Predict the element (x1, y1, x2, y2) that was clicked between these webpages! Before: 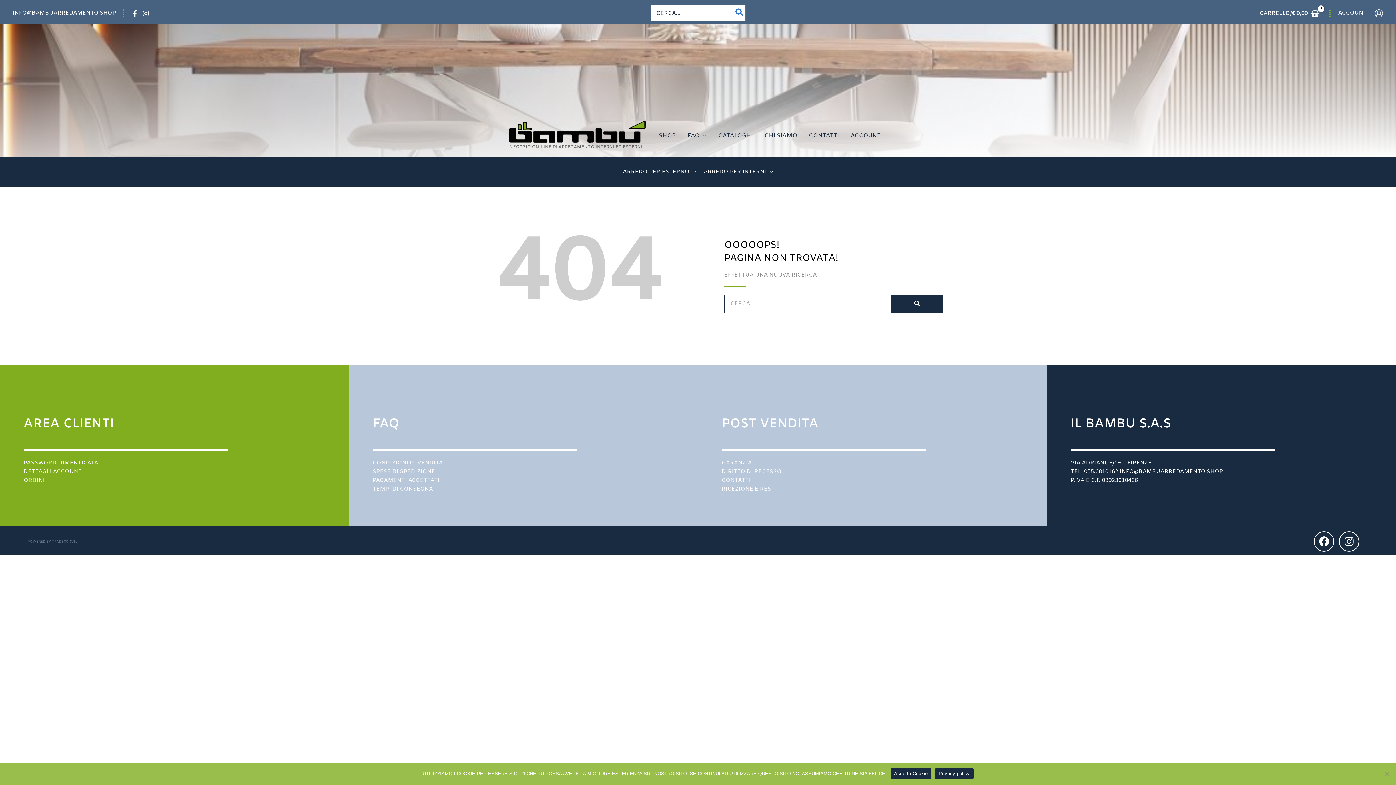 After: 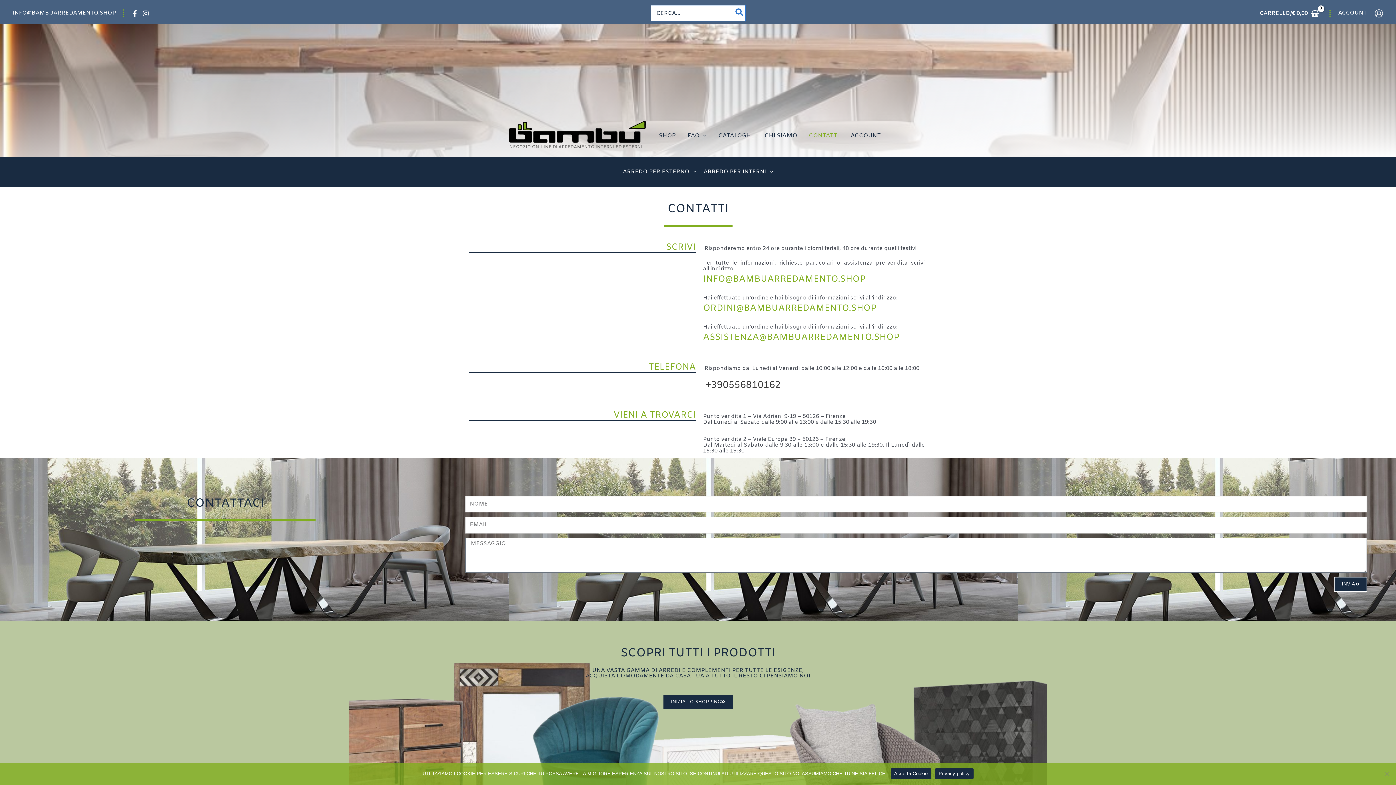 Action: bbox: (803, 133, 845, 138) label: CONTATTI